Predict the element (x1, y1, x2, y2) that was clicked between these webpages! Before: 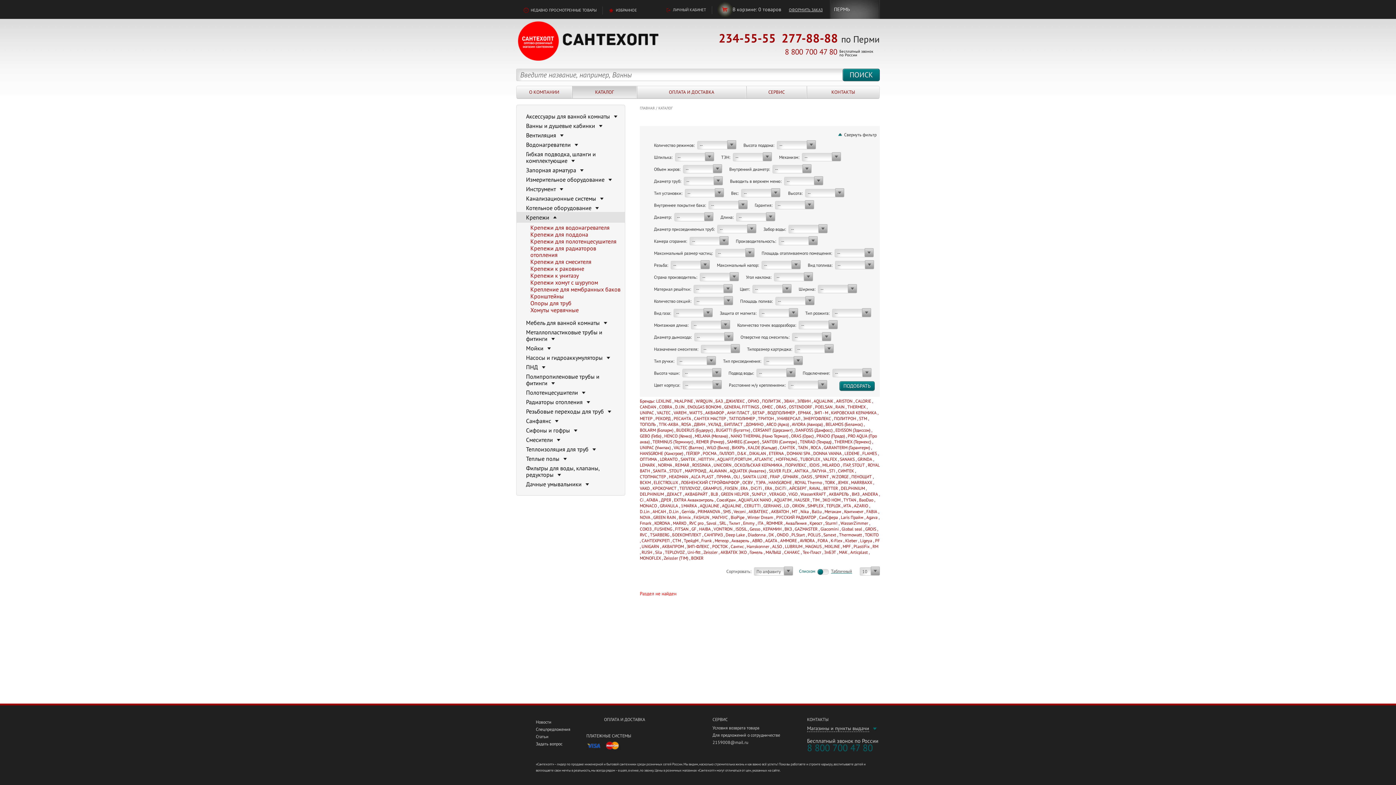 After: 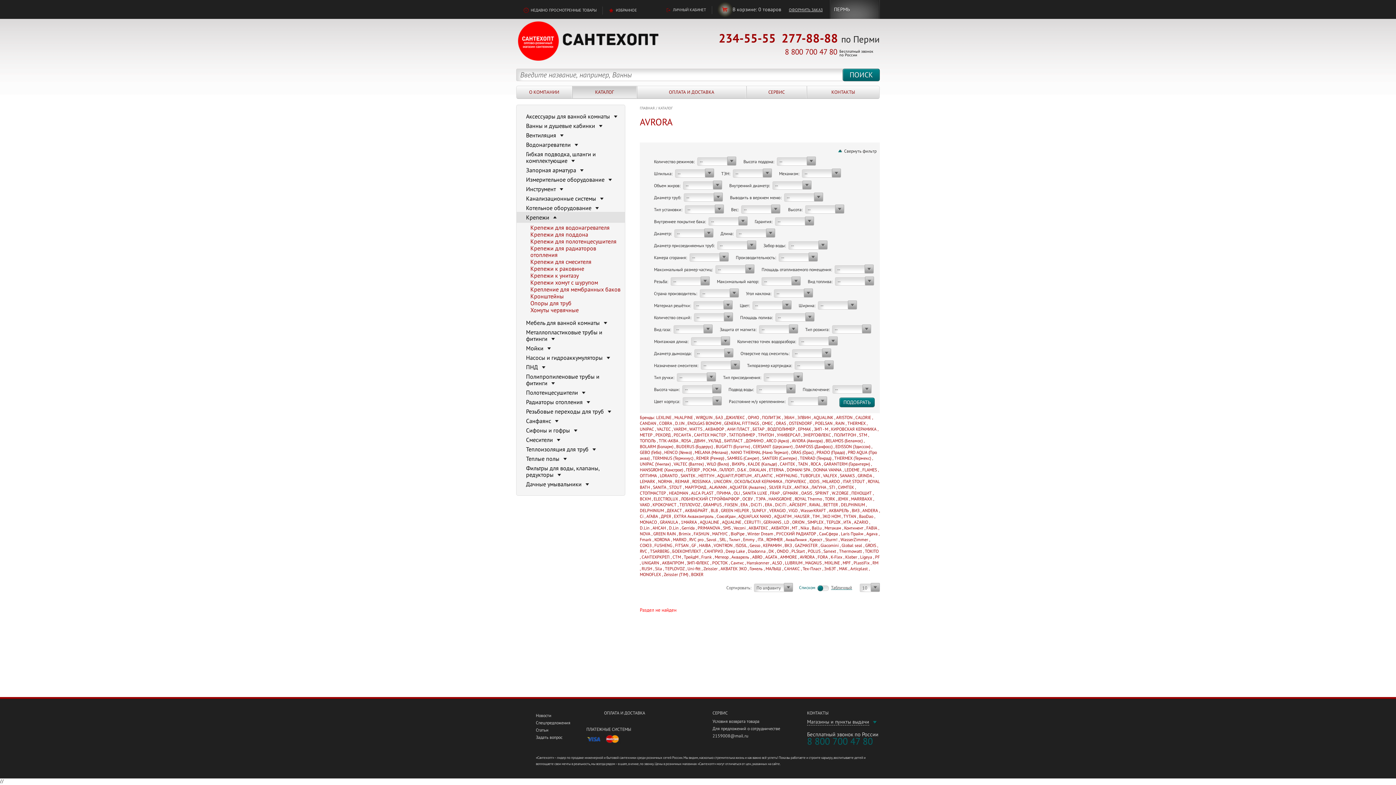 Action: bbox: (800, 538, 814, 543) label: AVRORA